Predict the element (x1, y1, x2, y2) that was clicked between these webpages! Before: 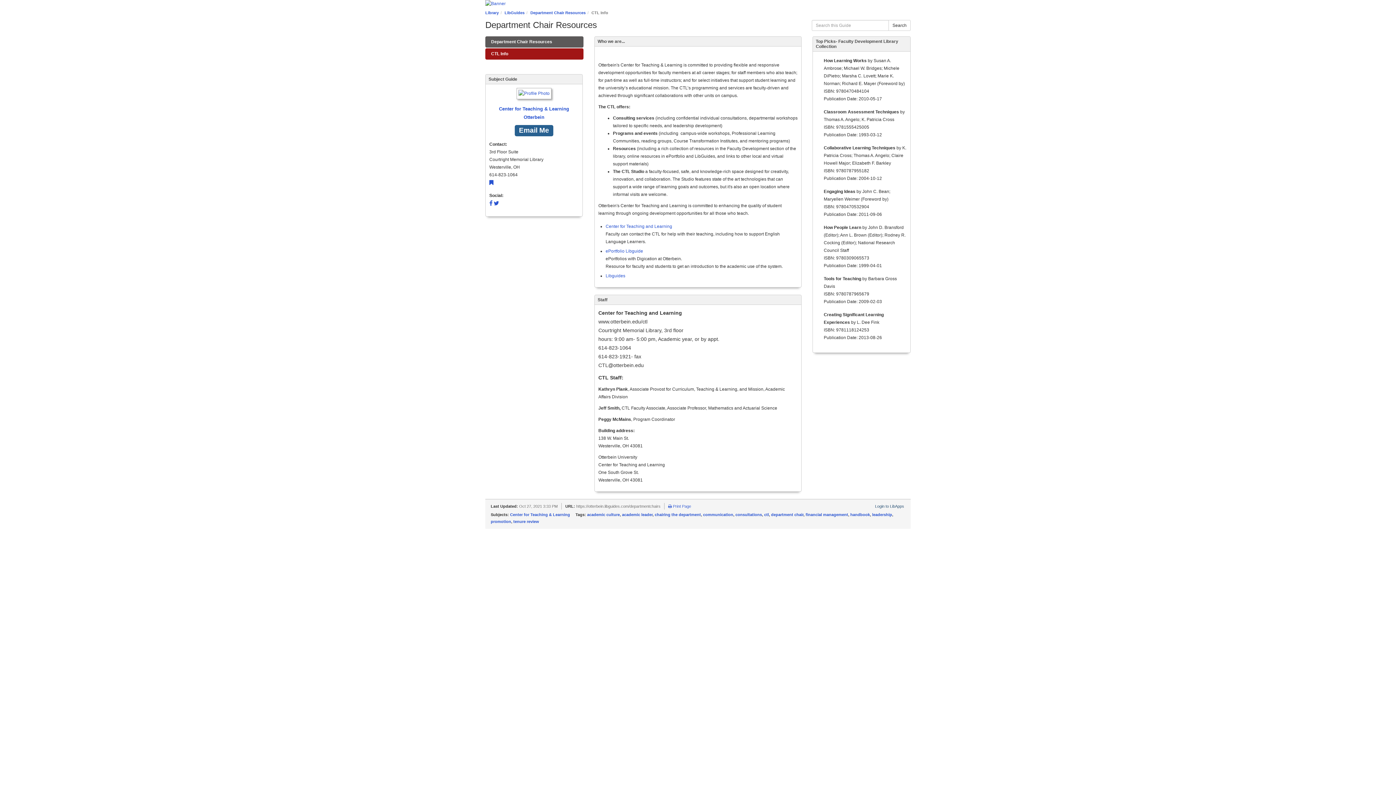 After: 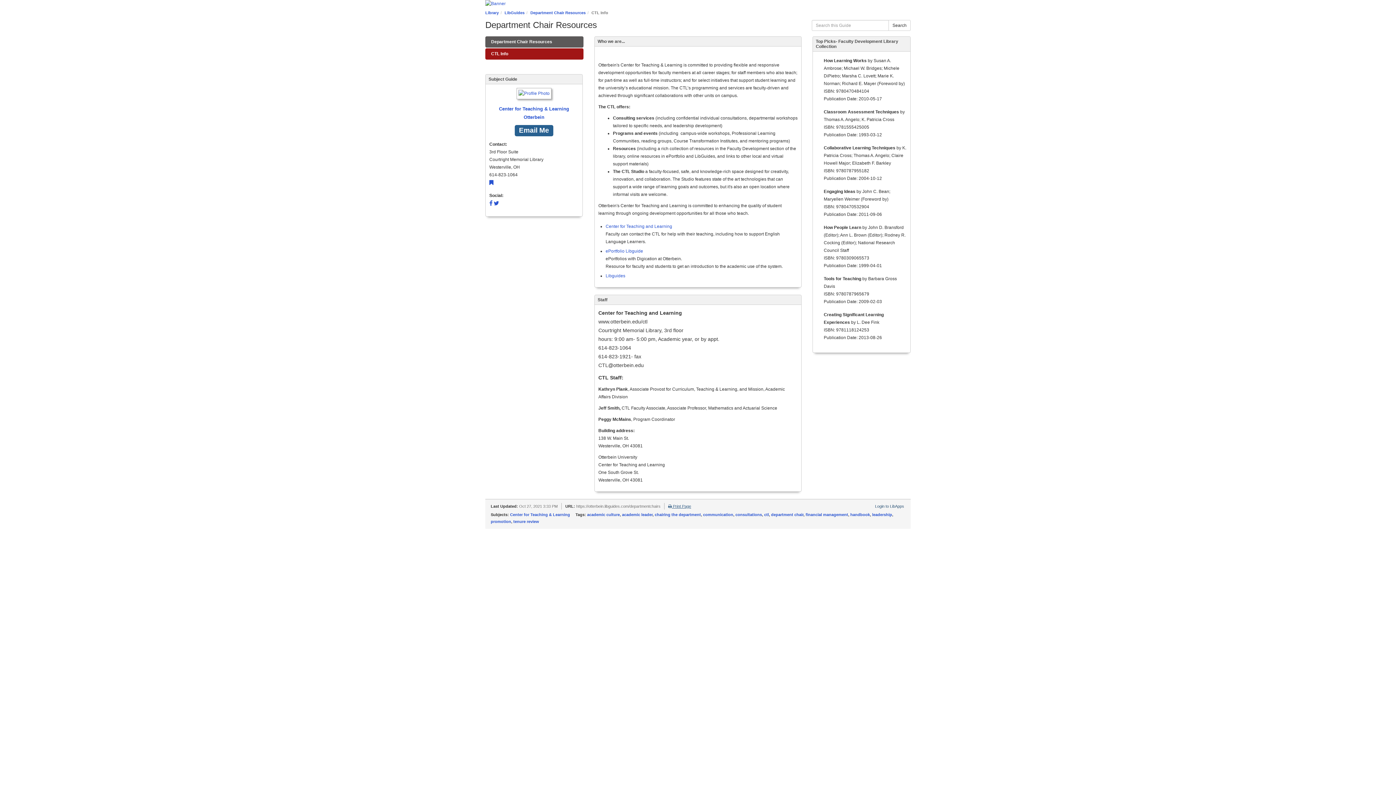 Action: label:  Print Page bbox: (668, 504, 691, 508)